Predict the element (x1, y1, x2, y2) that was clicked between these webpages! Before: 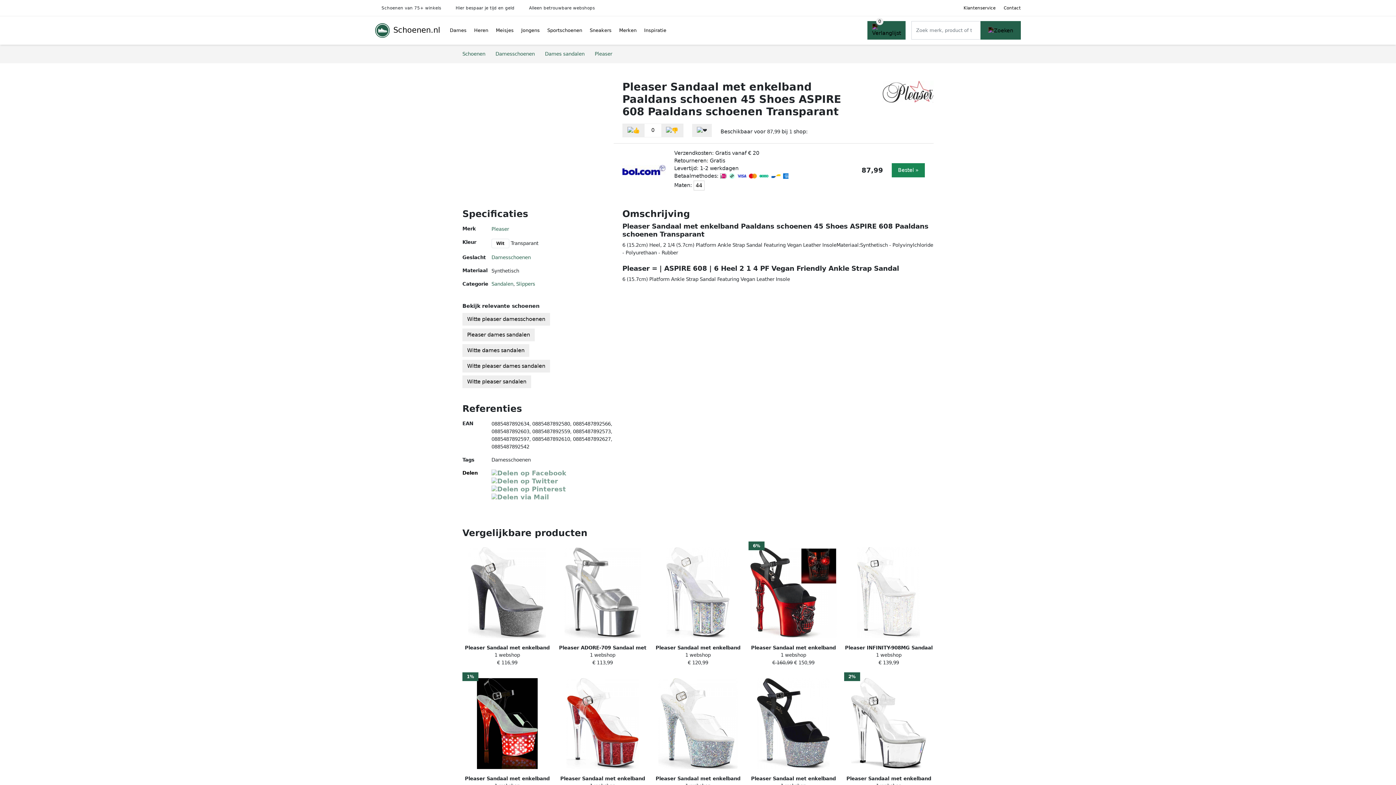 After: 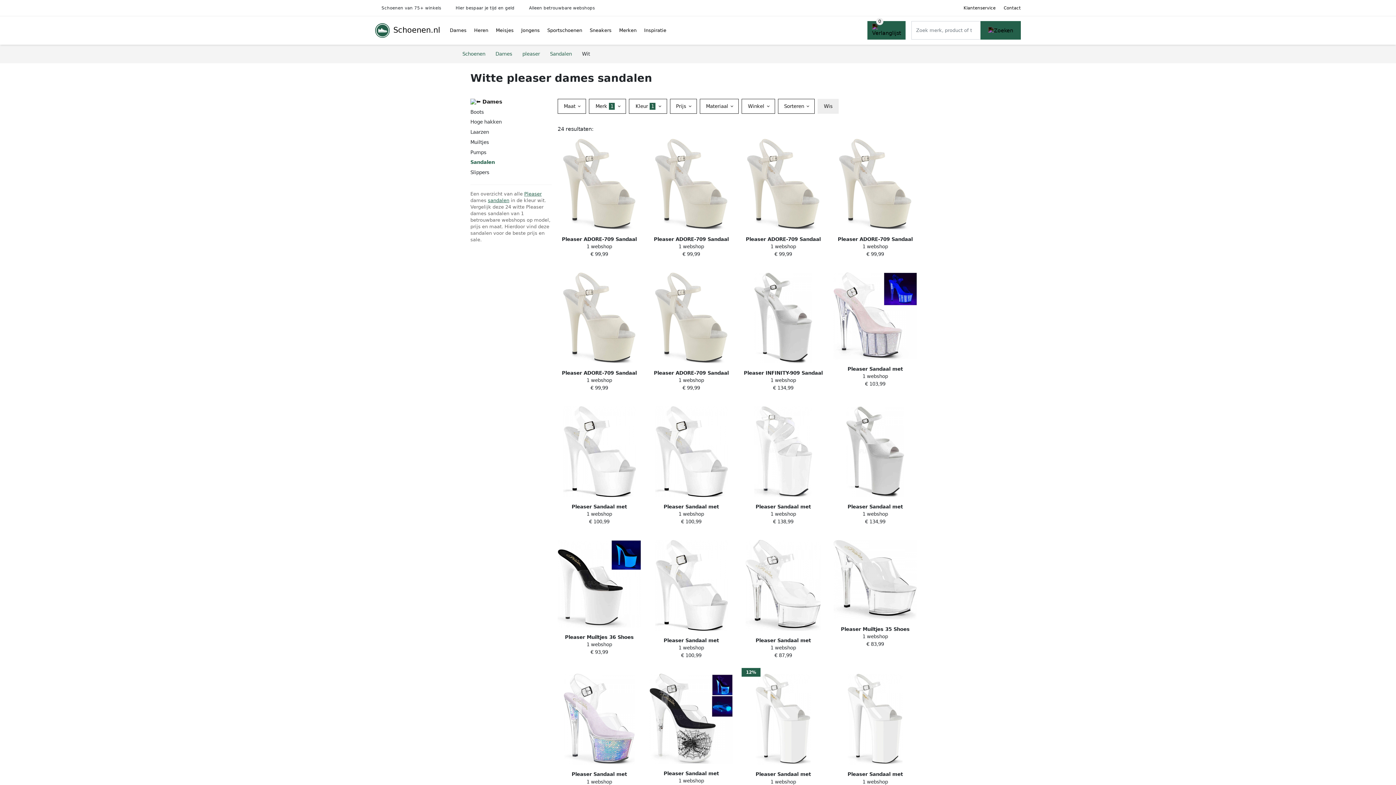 Action: bbox: (462, 359, 550, 372) label: Witte pleaser dames sandalen